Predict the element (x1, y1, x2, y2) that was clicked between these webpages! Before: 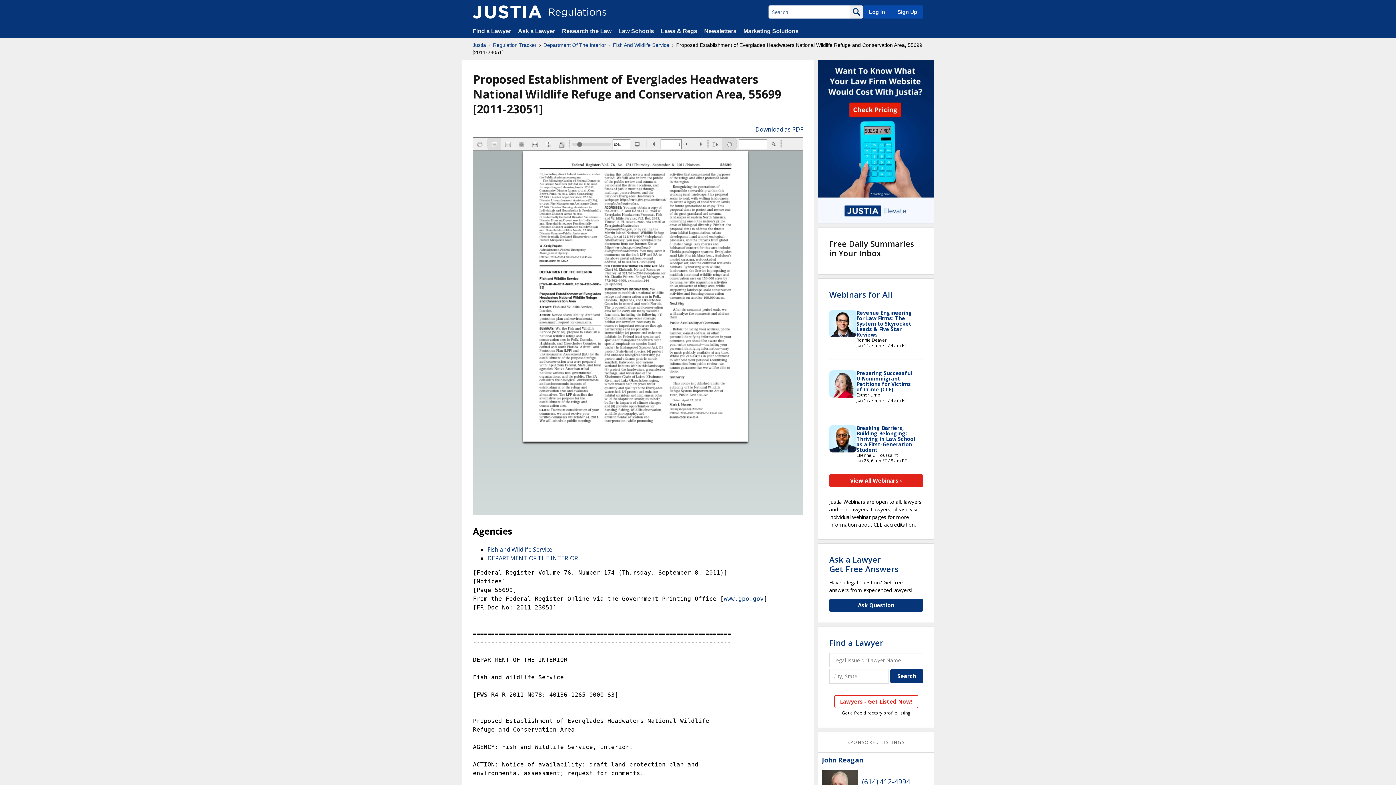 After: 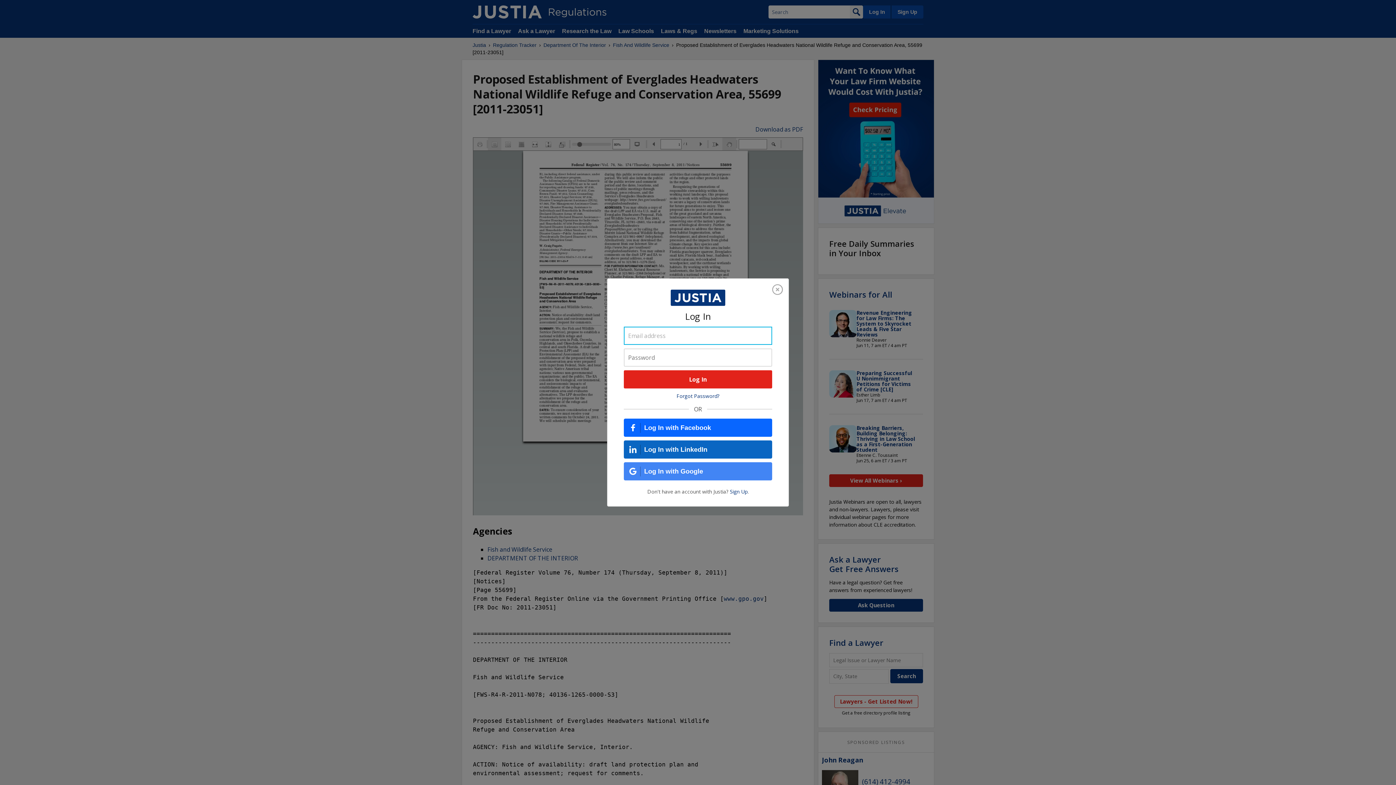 Action: bbox: (863, 5, 890, 18) label: Log In